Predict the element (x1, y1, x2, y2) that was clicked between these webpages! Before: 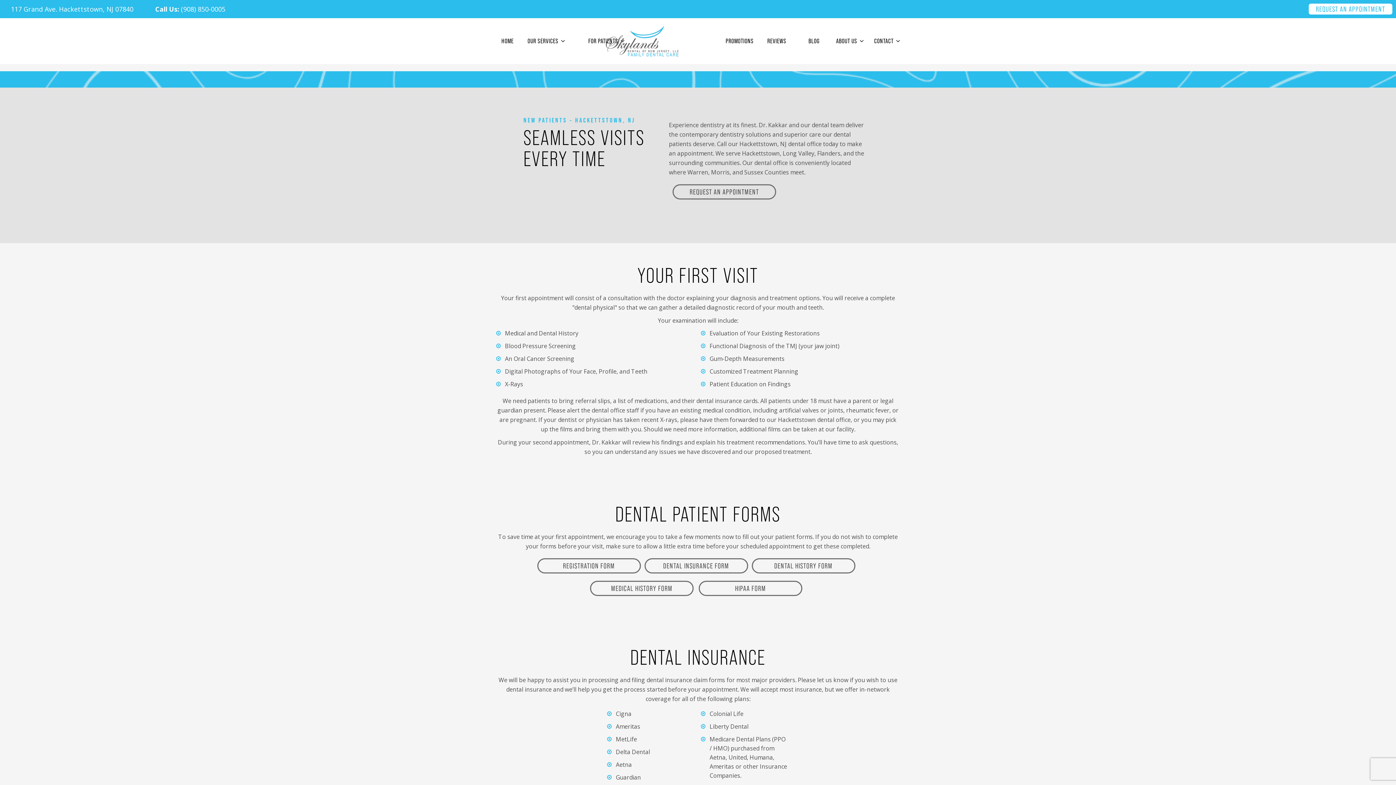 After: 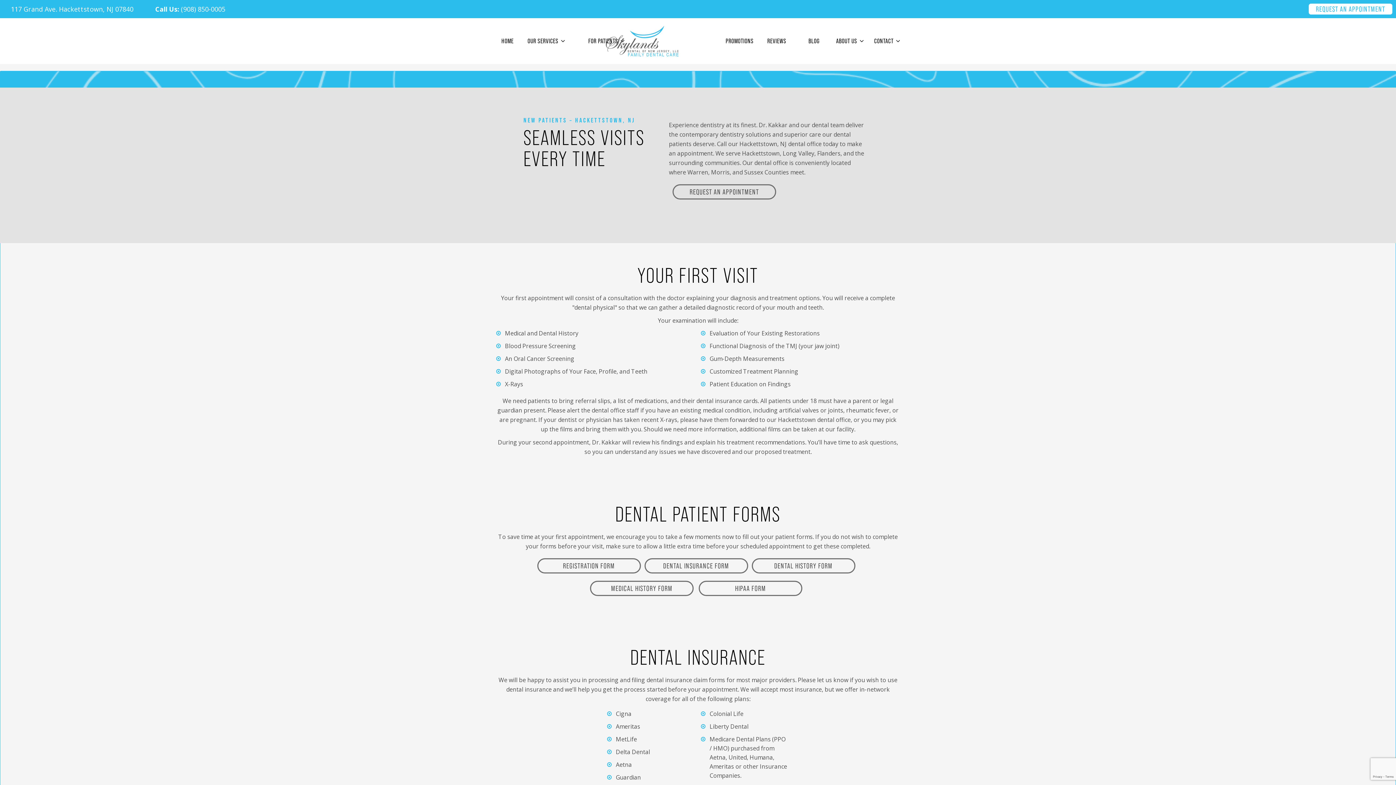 Action: bbox: (496, 460, 900, 504)